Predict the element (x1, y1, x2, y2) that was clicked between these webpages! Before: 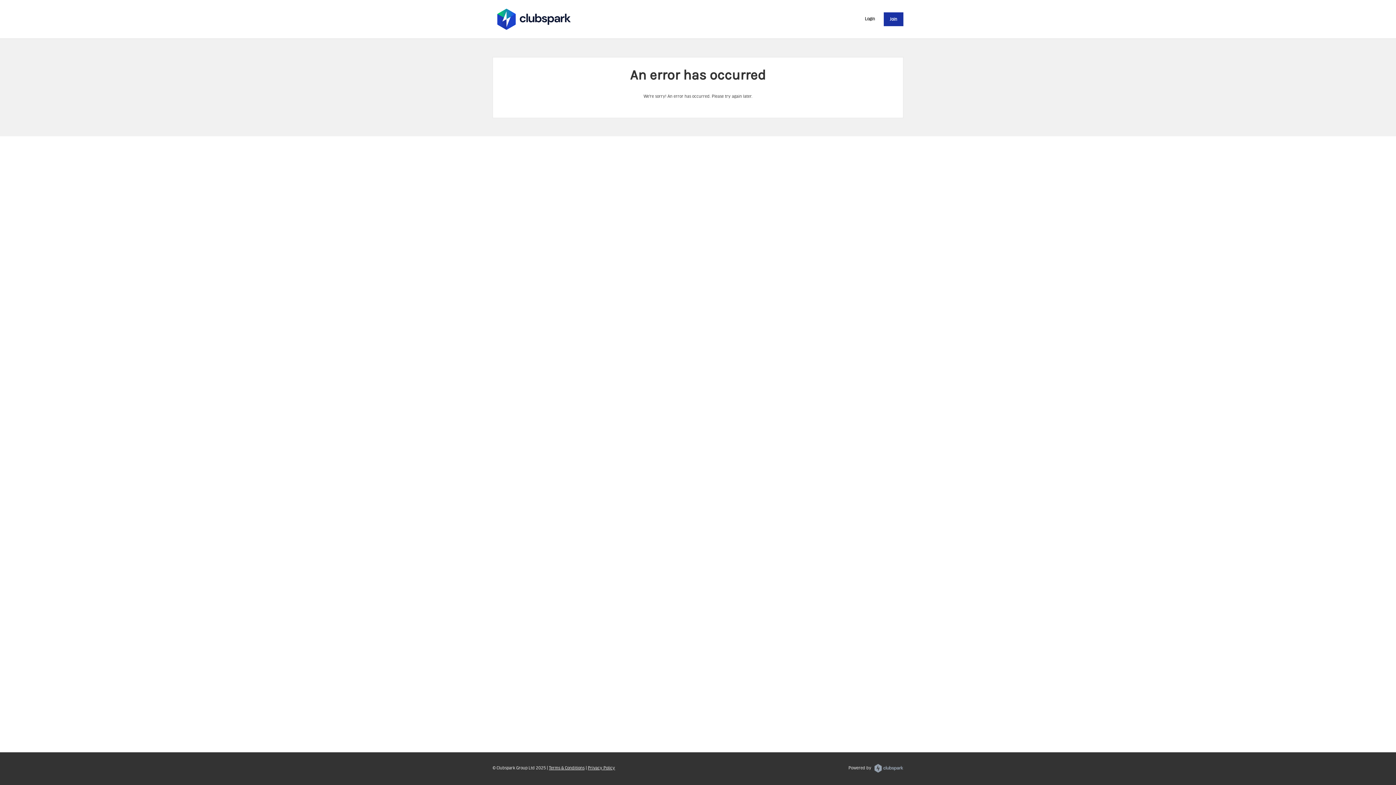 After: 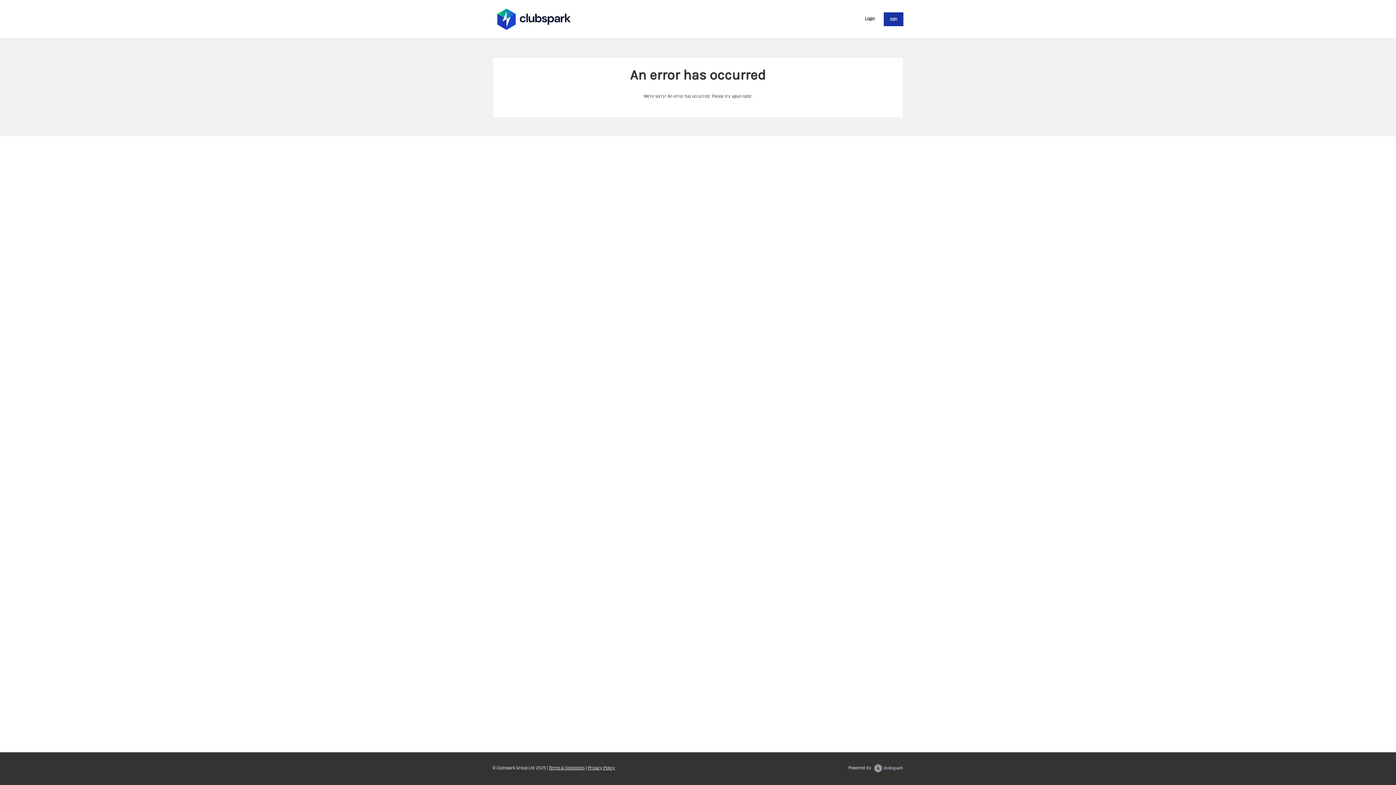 Action: label: Privacy Policy bbox: (588, 765, 615, 770)